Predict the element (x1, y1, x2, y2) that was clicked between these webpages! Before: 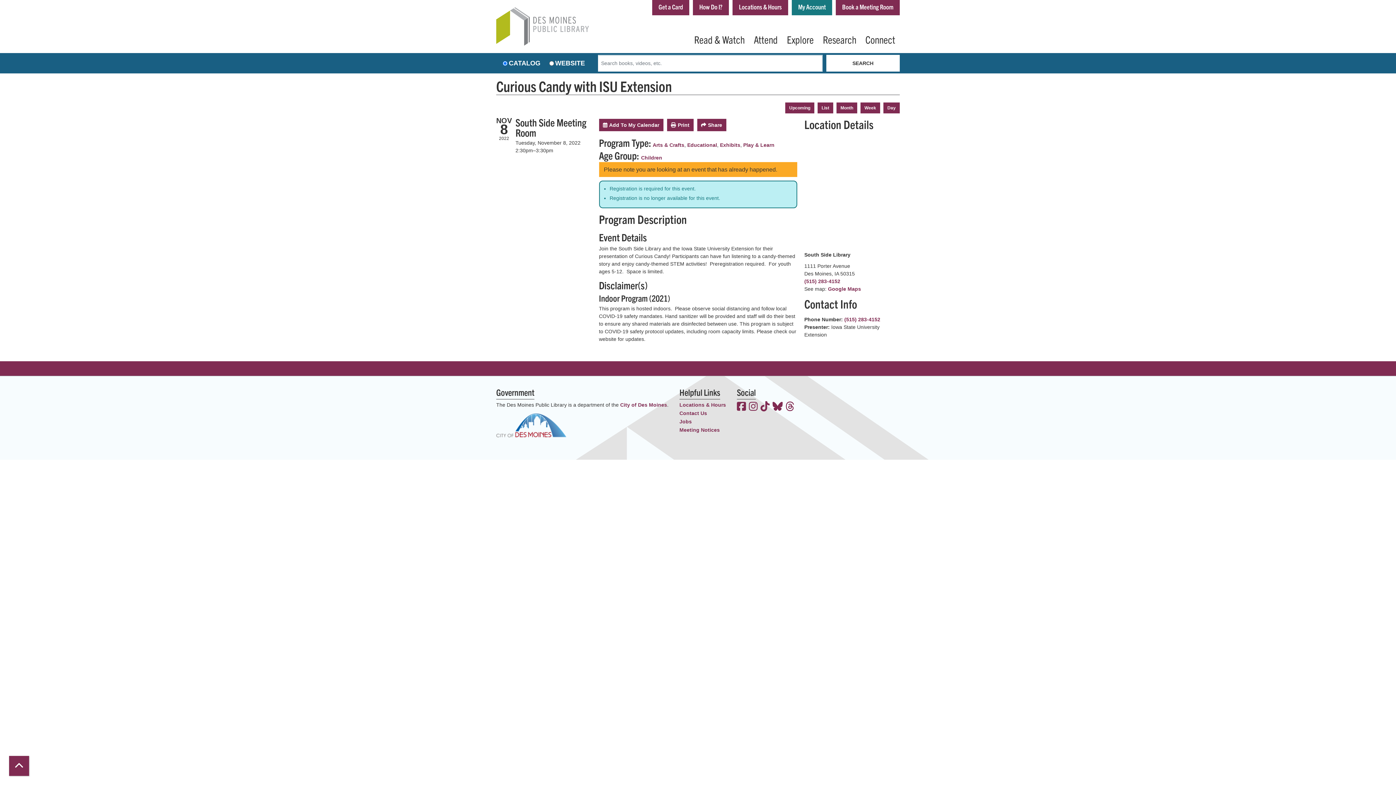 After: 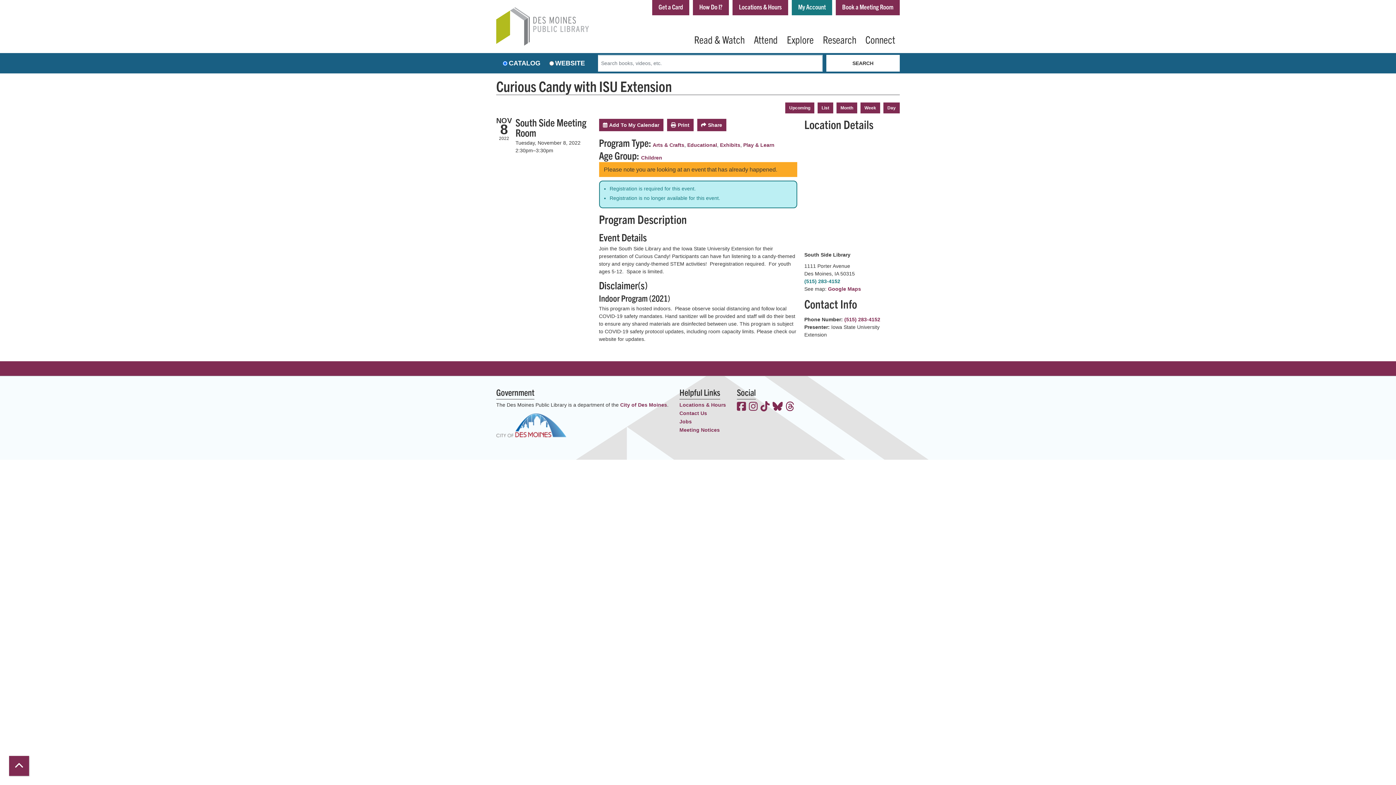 Action: bbox: (804, 278, 840, 284) label: (515) 283-4152